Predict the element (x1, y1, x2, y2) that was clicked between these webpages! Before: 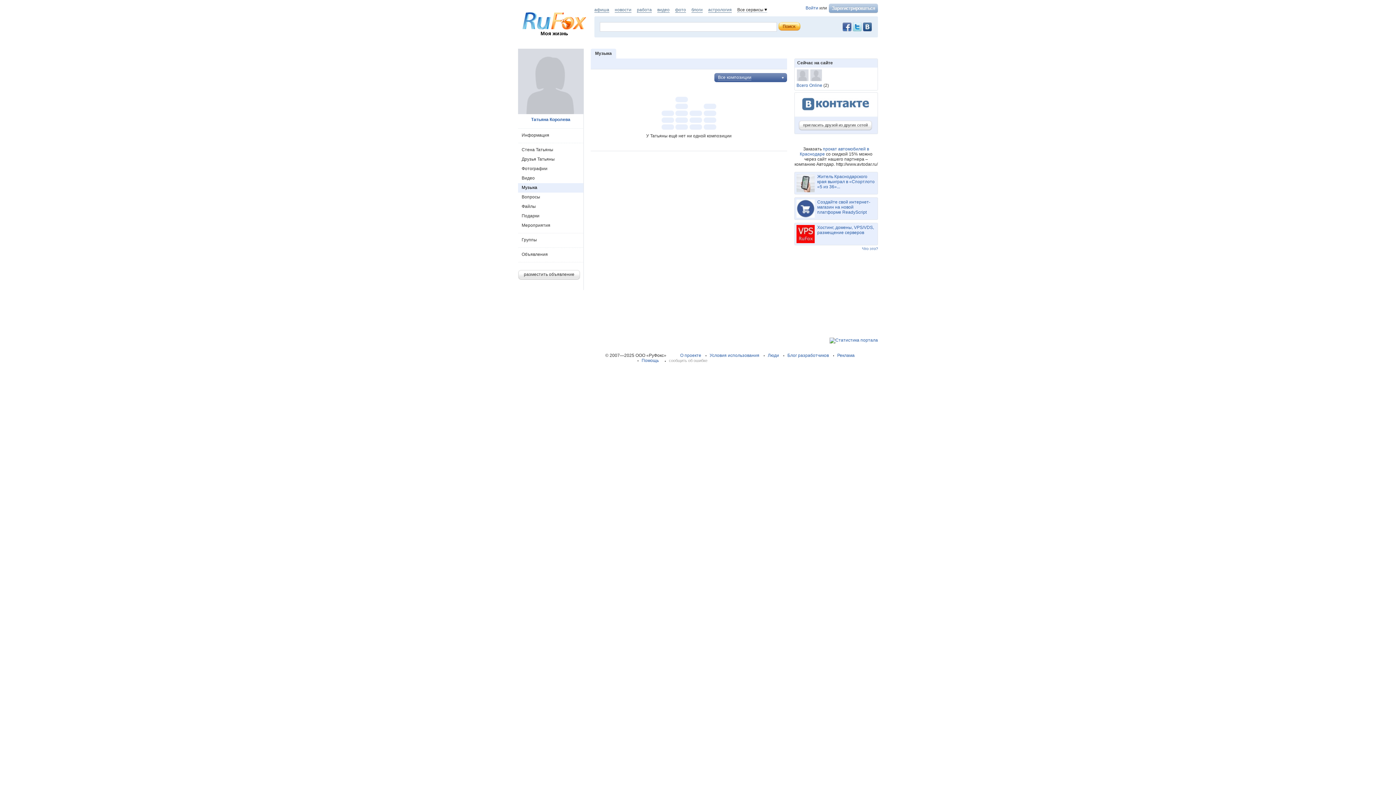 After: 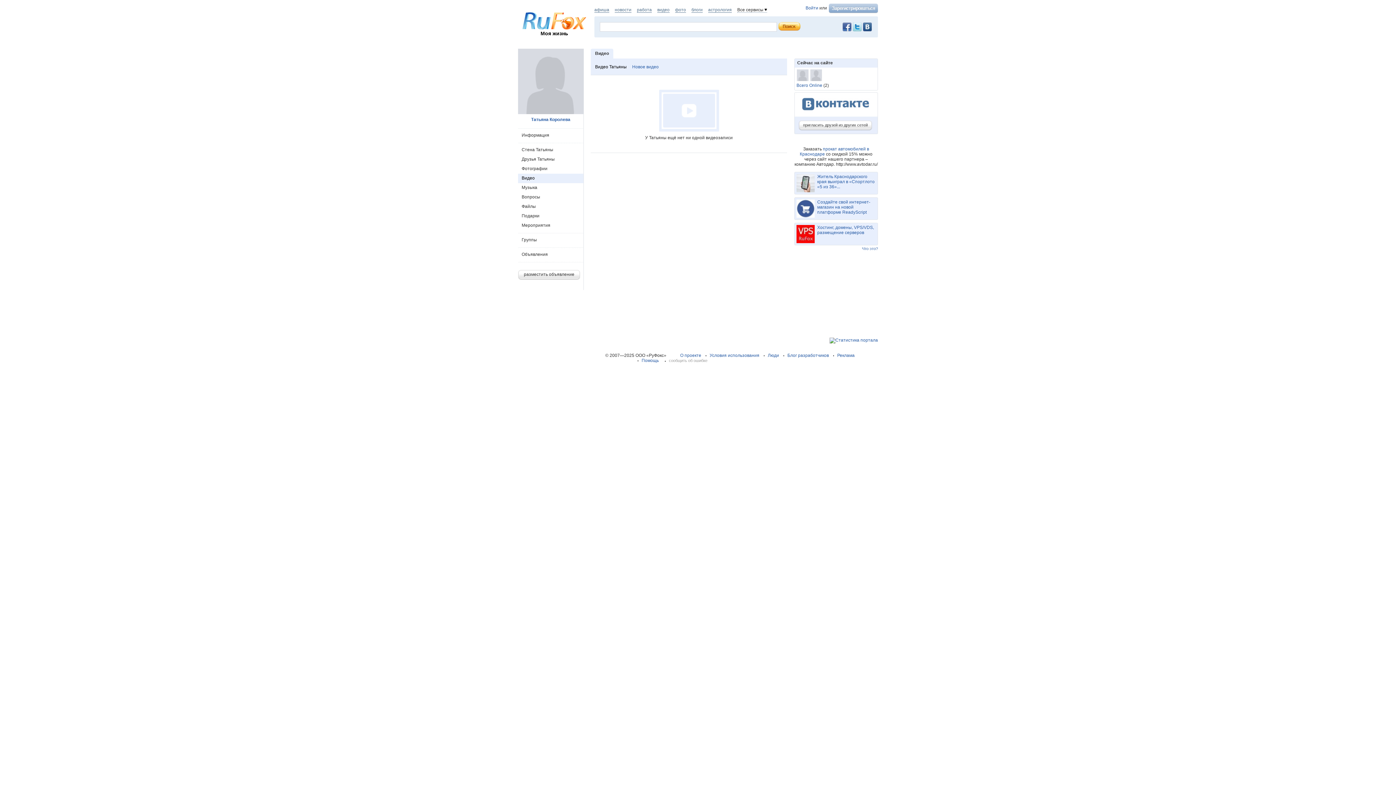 Action: label: Видео bbox: (518, 173, 583, 183)